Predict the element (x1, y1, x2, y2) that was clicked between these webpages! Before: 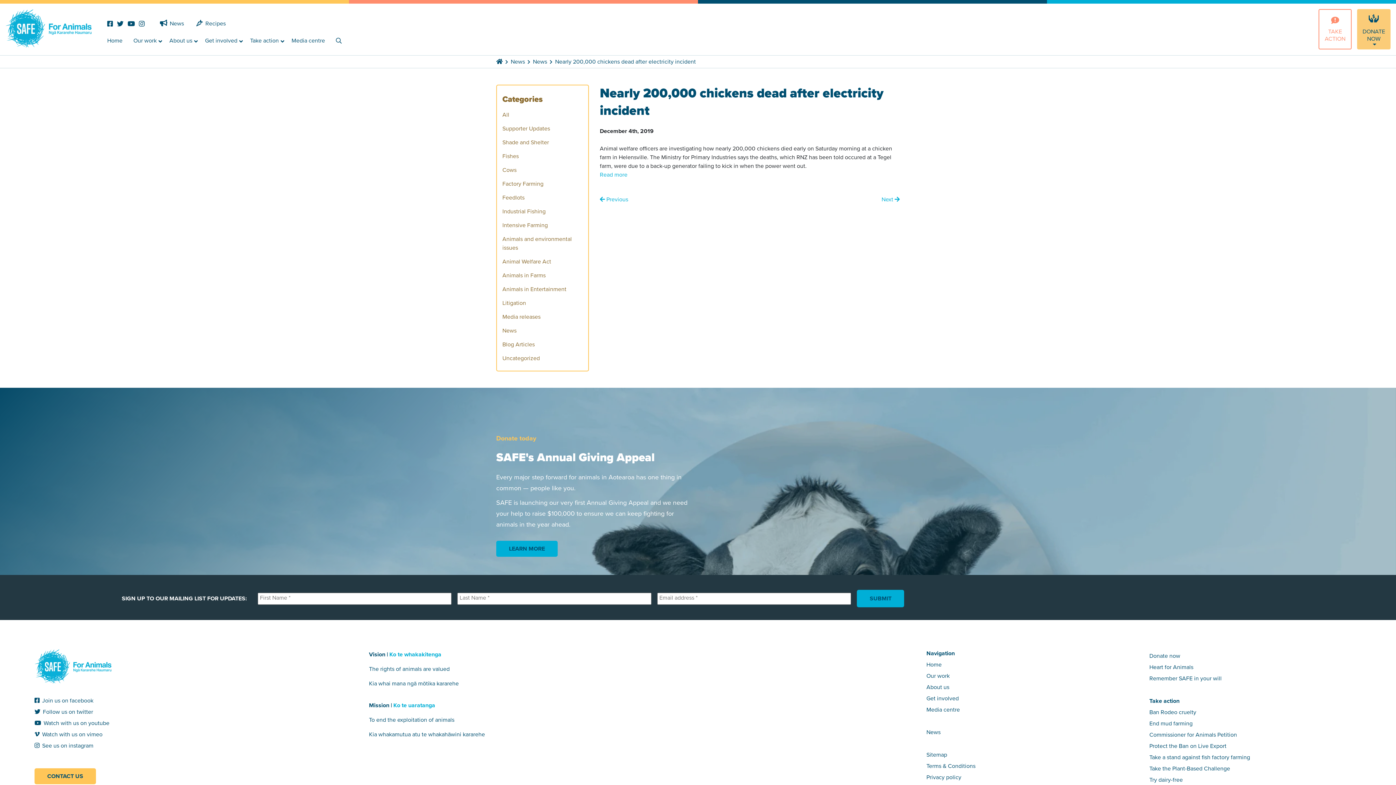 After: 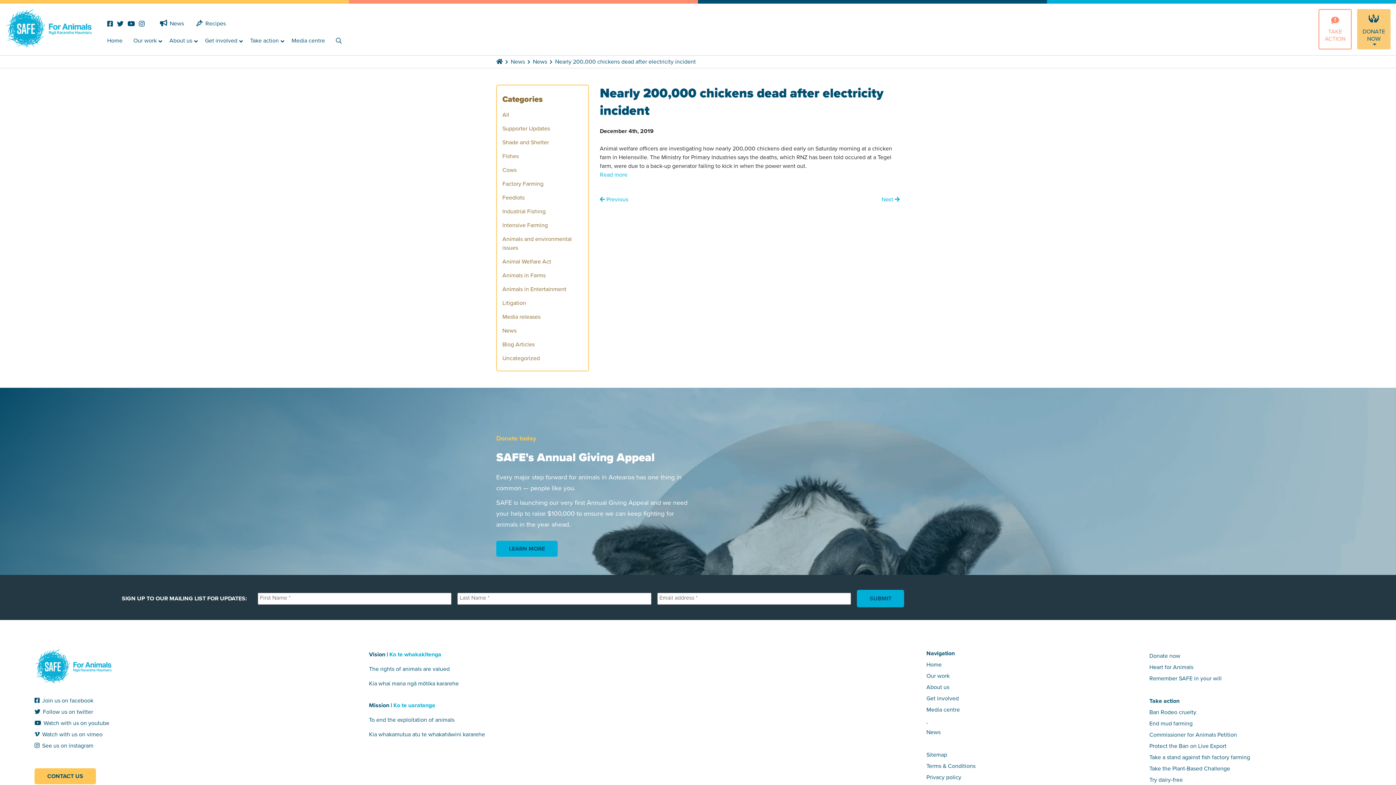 Action: label:   bbox: (926, 717, 928, 725)